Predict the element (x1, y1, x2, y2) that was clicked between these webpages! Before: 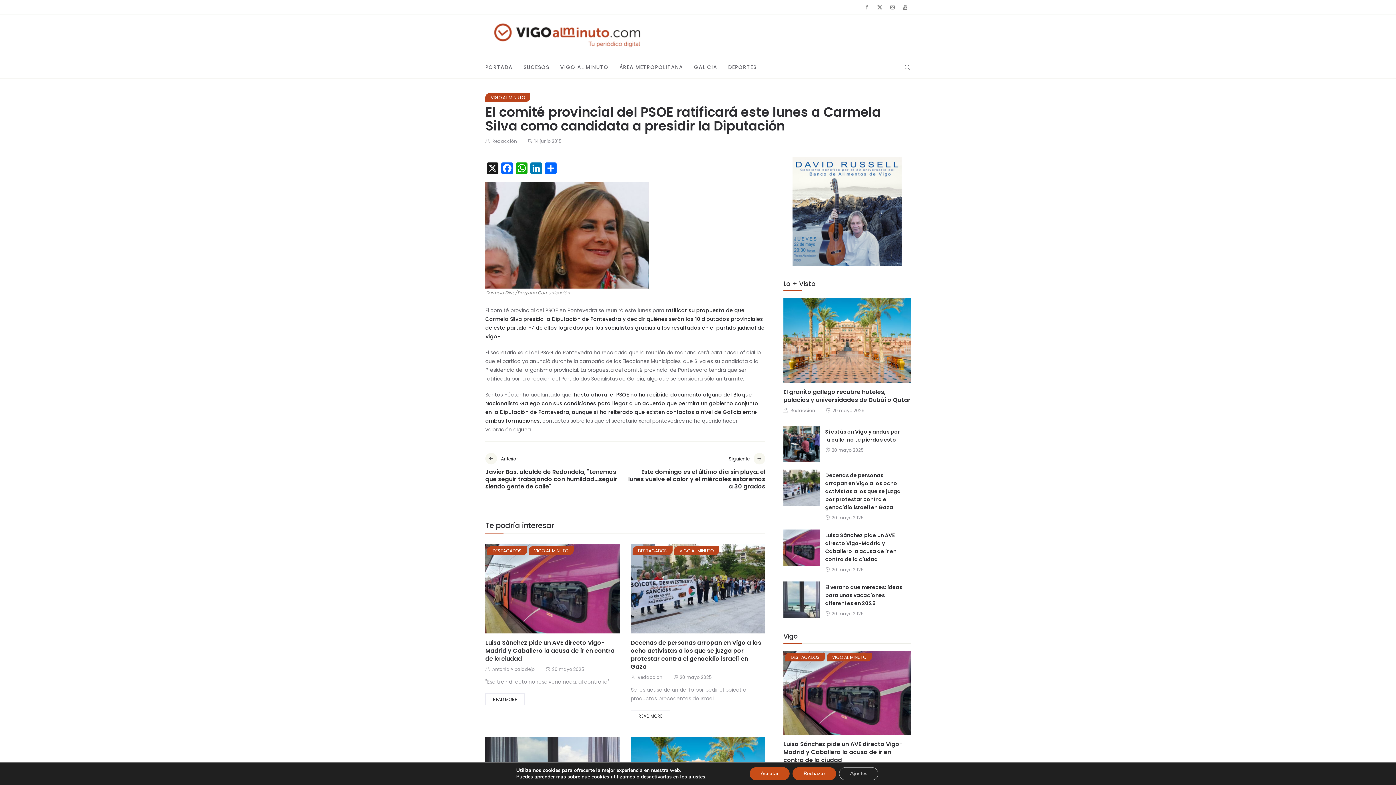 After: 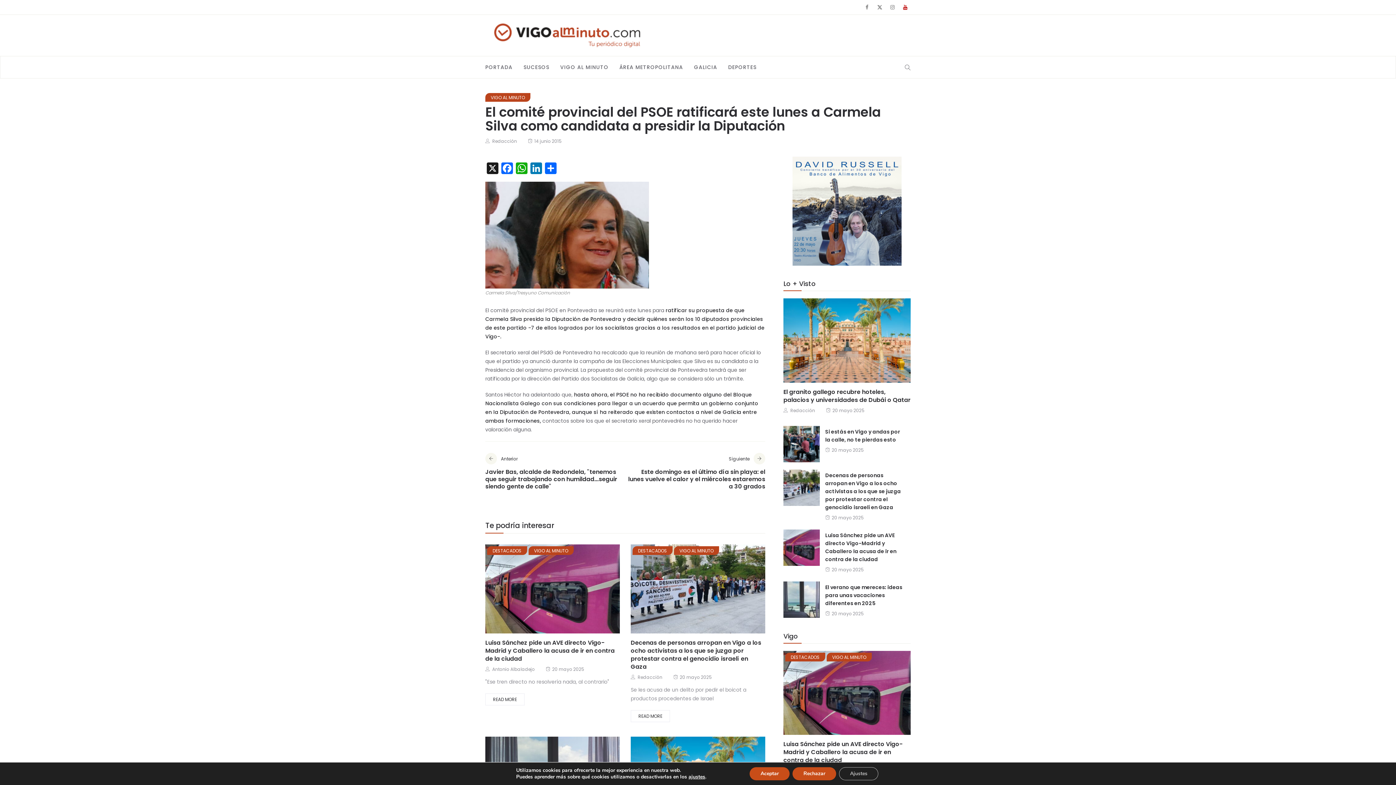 Action: bbox: (900, 1, 910, 12)